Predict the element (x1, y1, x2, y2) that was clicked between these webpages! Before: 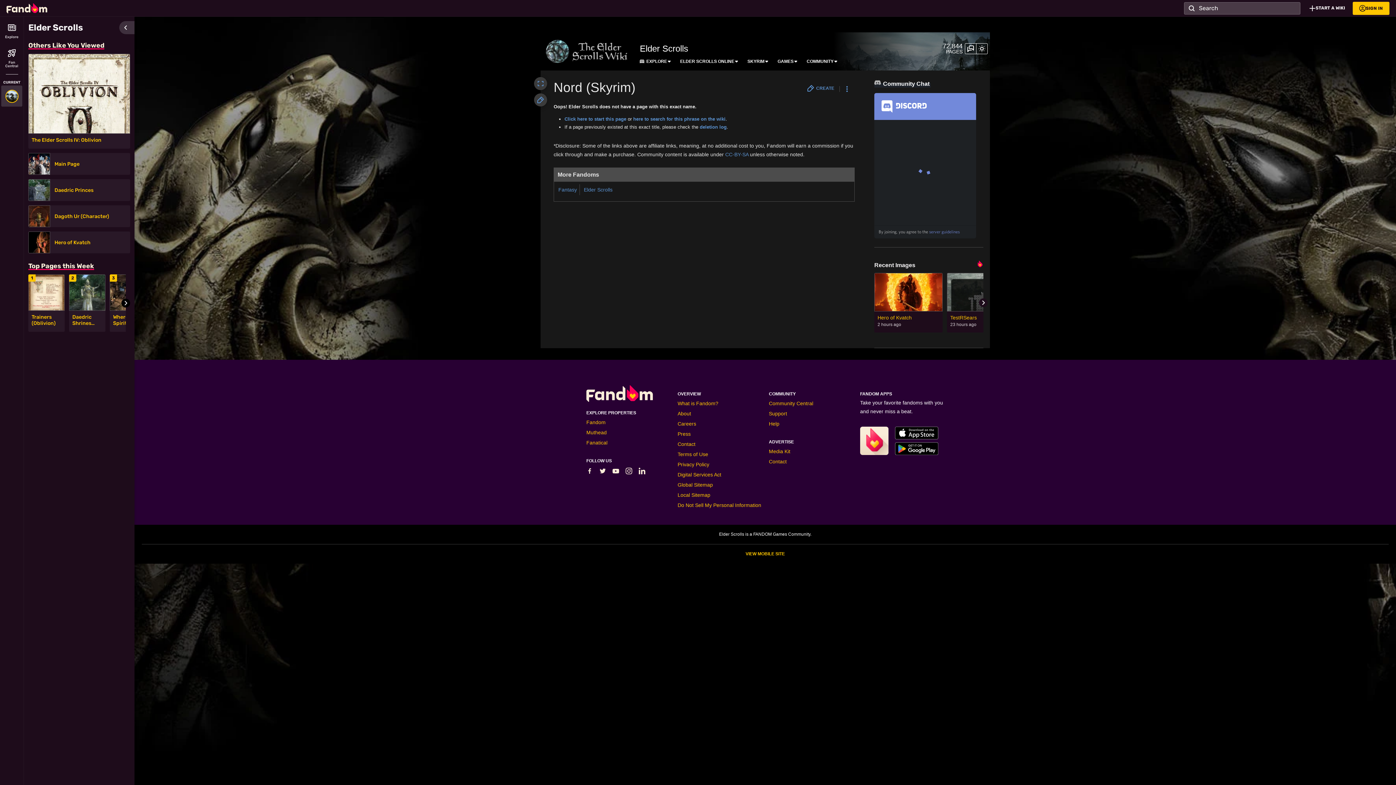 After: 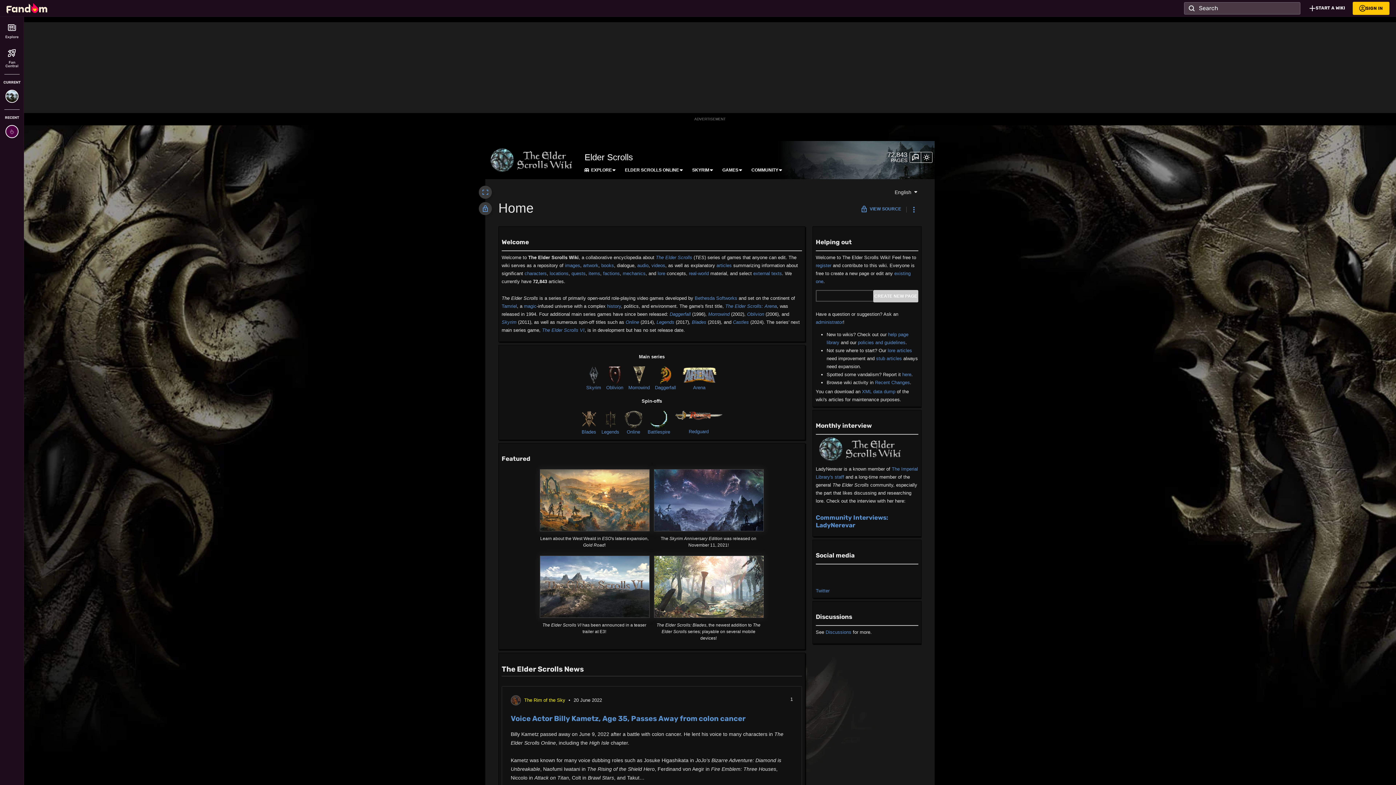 Action: bbox: (542, 39, 633, 68)